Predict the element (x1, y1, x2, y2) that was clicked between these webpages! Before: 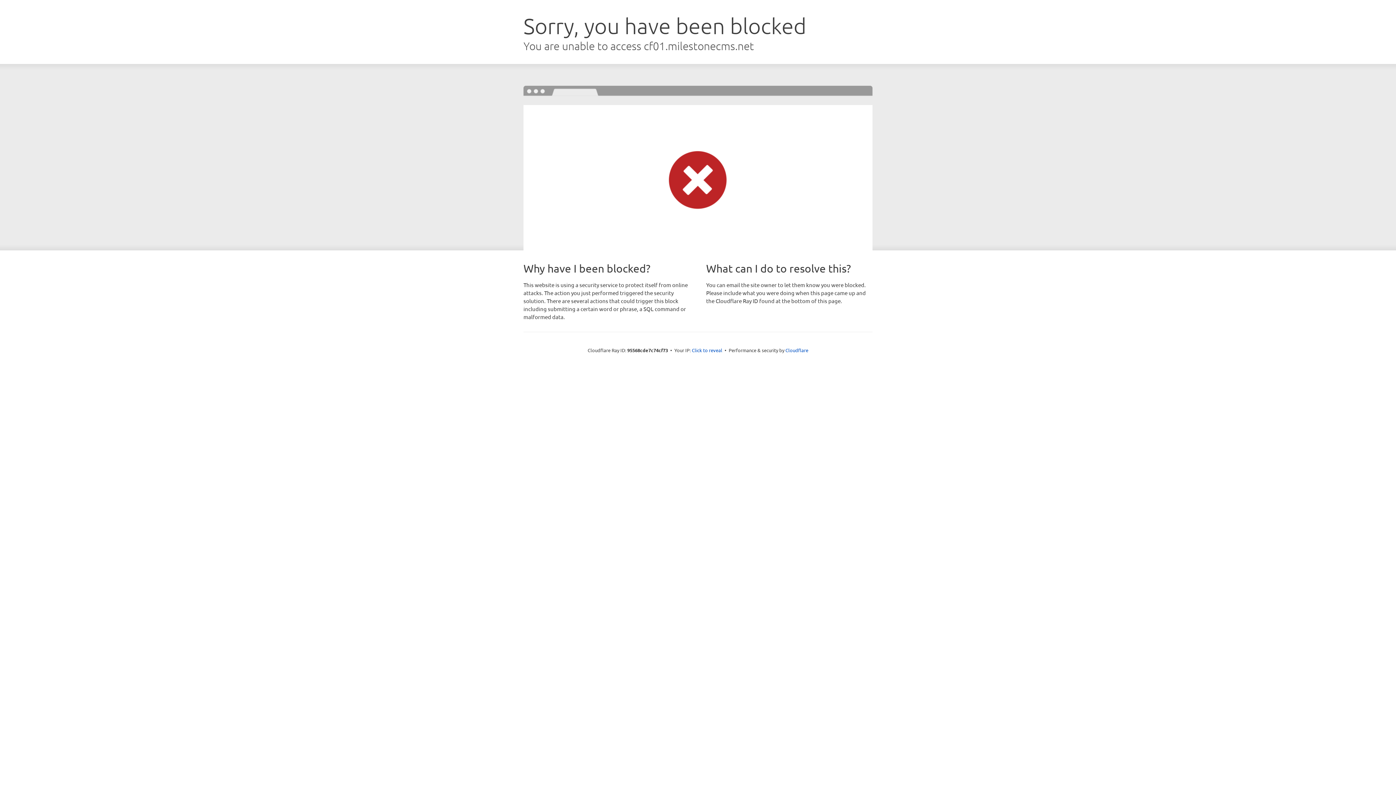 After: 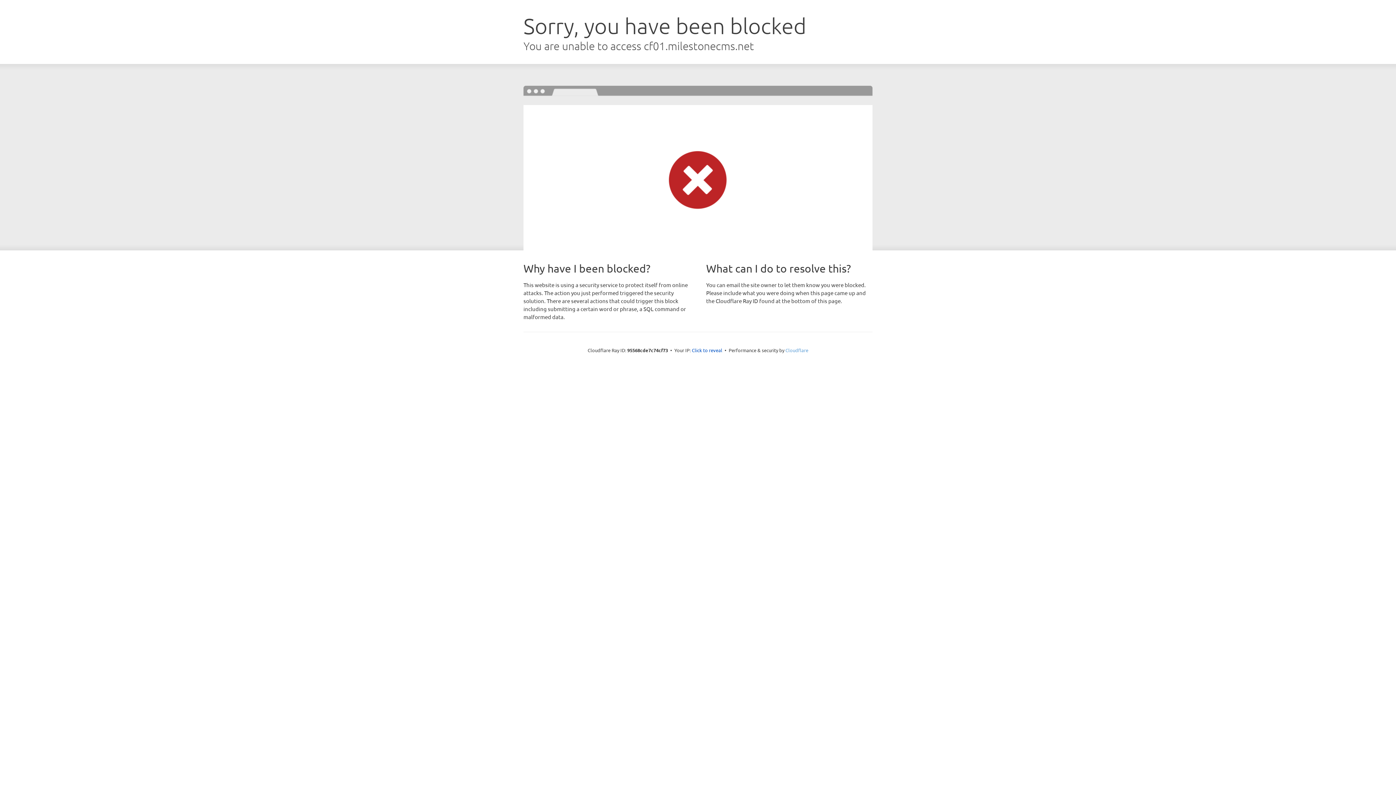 Action: label: Cloudflare bbox: (785, 347, 808, 353)